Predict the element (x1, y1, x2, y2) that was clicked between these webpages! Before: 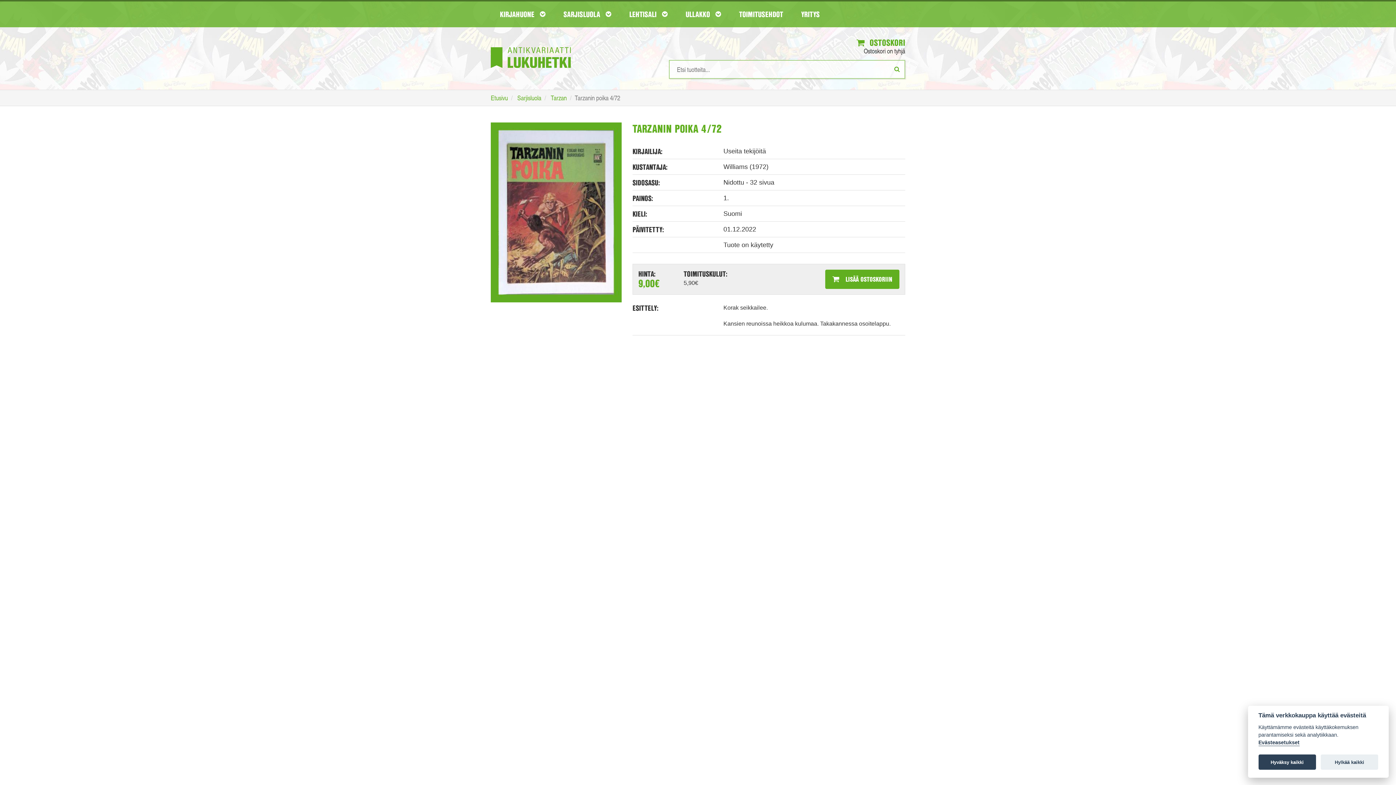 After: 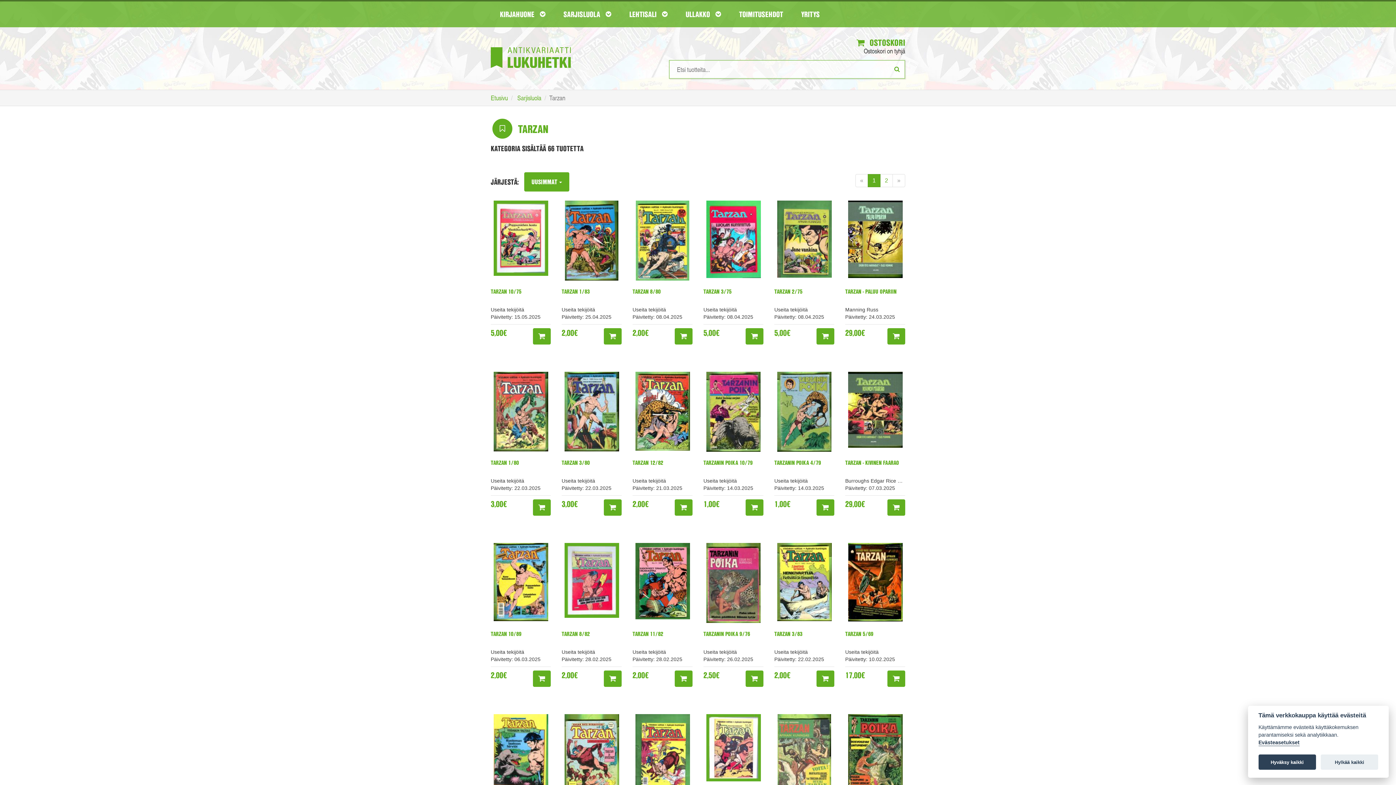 Action: label: Tarzan bbox: (550, 93, 566, 102)